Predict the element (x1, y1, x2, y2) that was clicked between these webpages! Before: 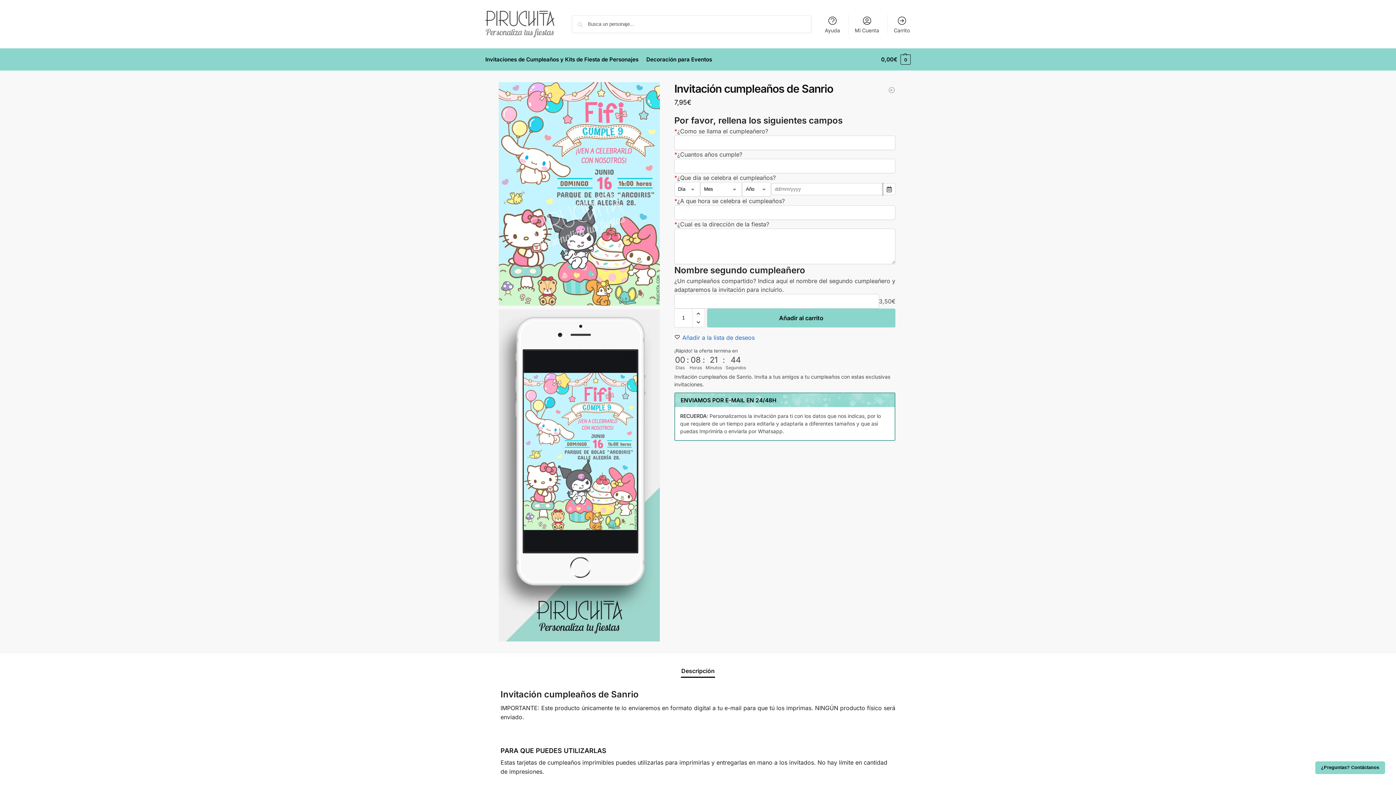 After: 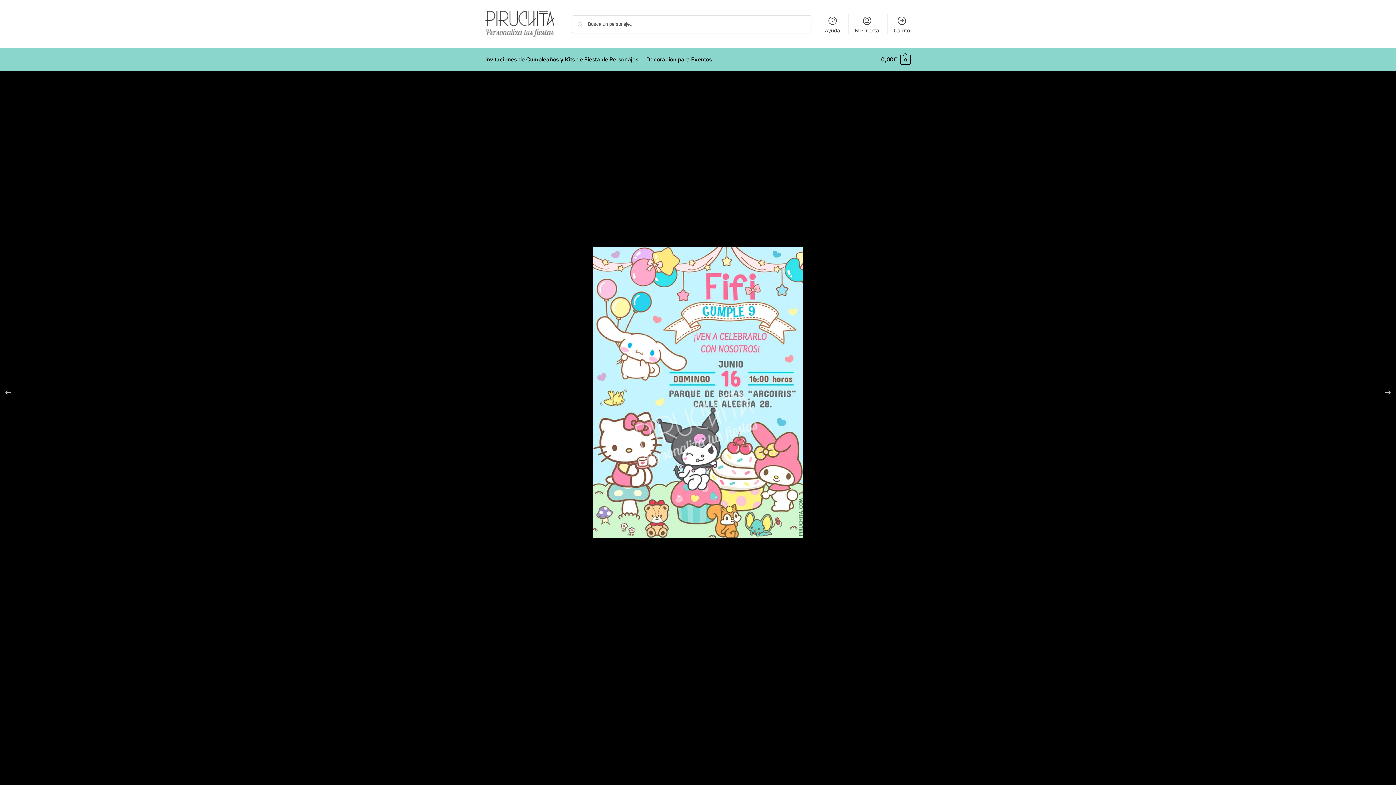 Action: bbox: (498, 82, 660, 305)